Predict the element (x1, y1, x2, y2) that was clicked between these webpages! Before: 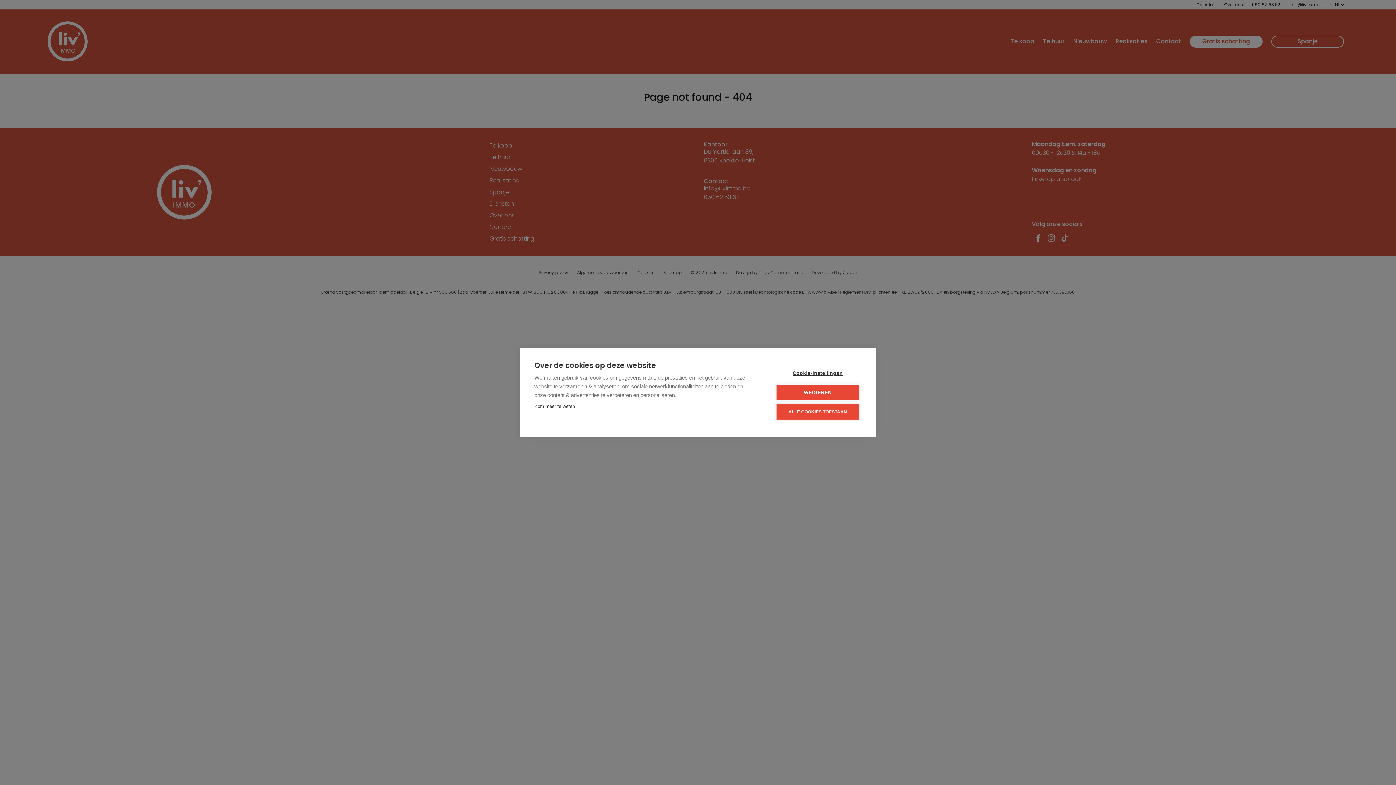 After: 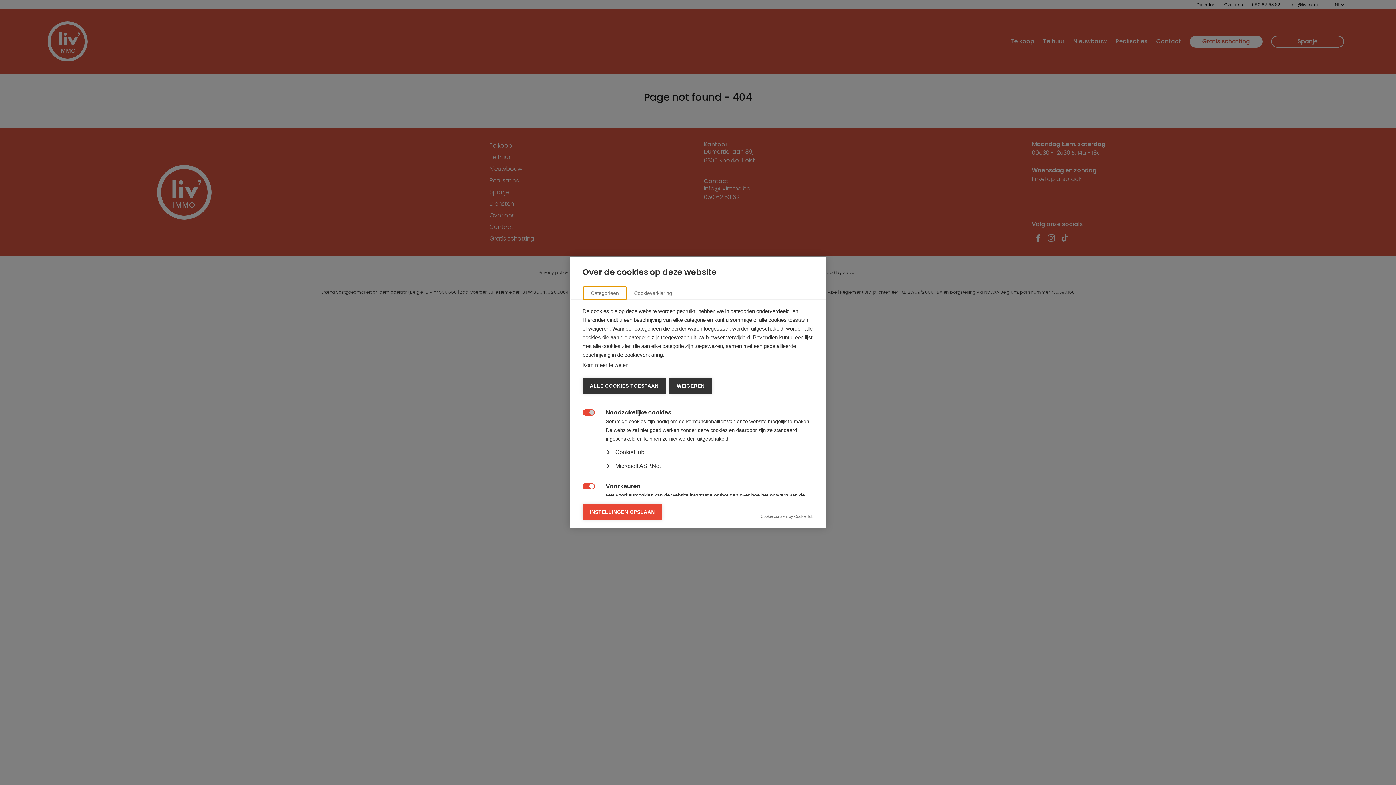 Action: bbox: (776, 365, 859, 381) label: Cookie-instellingen